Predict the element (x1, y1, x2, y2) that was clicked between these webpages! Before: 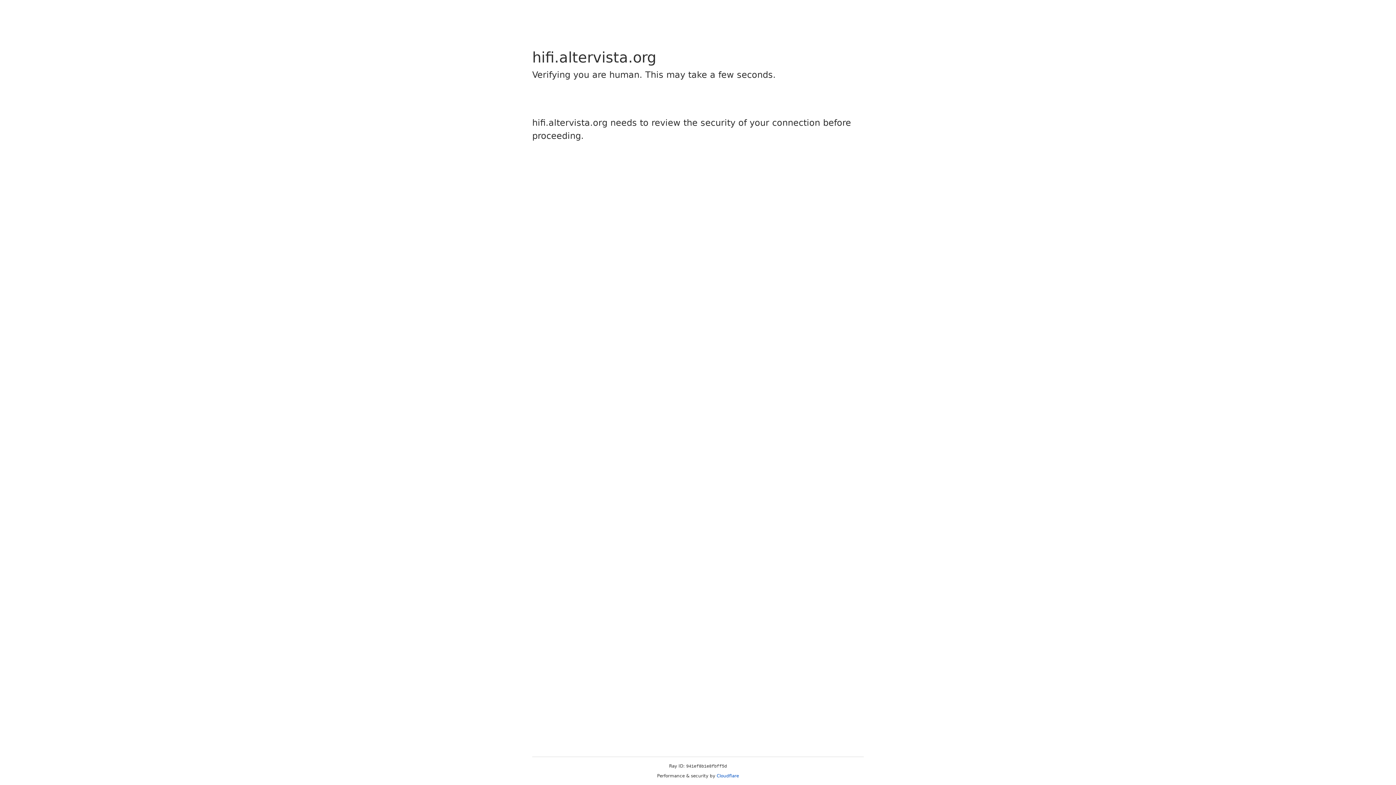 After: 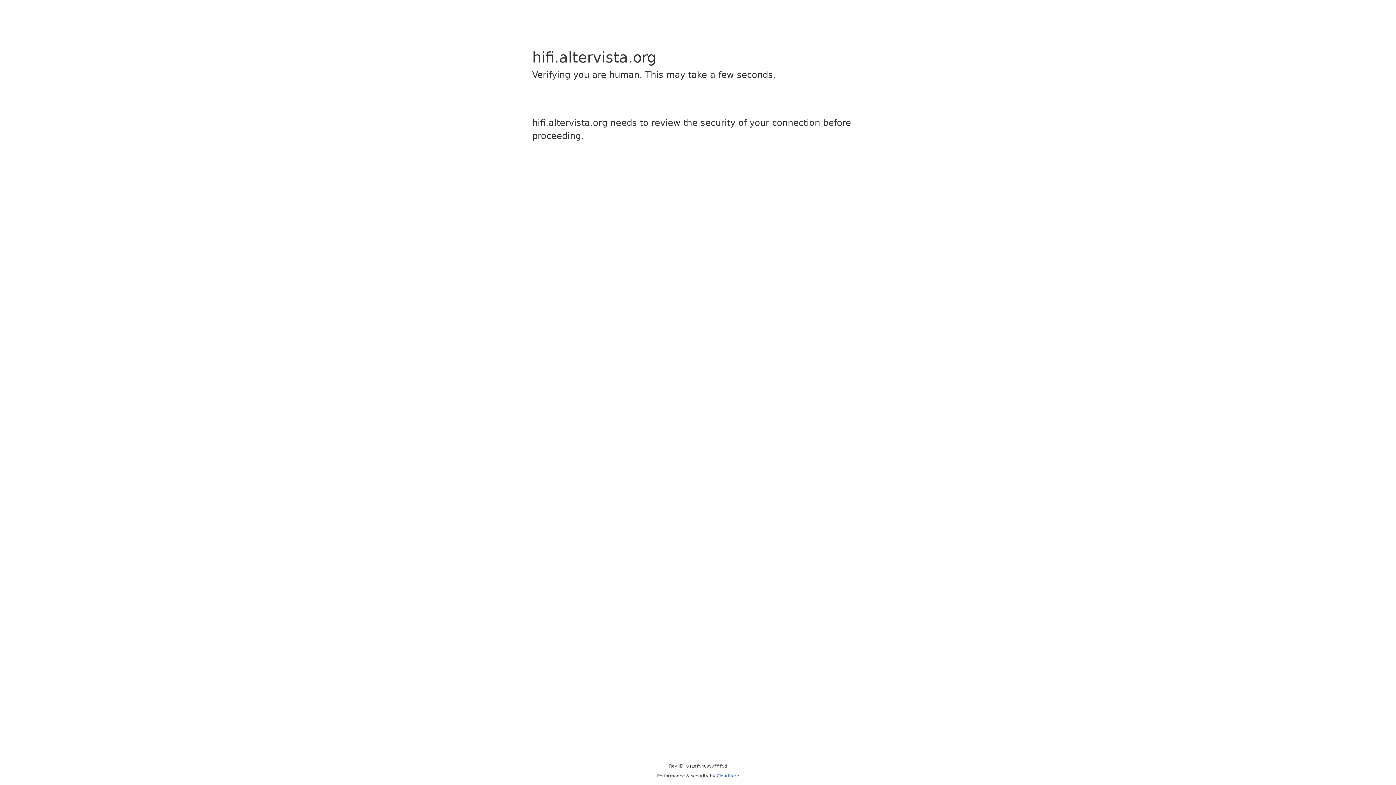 Action: bbox: (716, 773, 739, 778) label: Cloudflare